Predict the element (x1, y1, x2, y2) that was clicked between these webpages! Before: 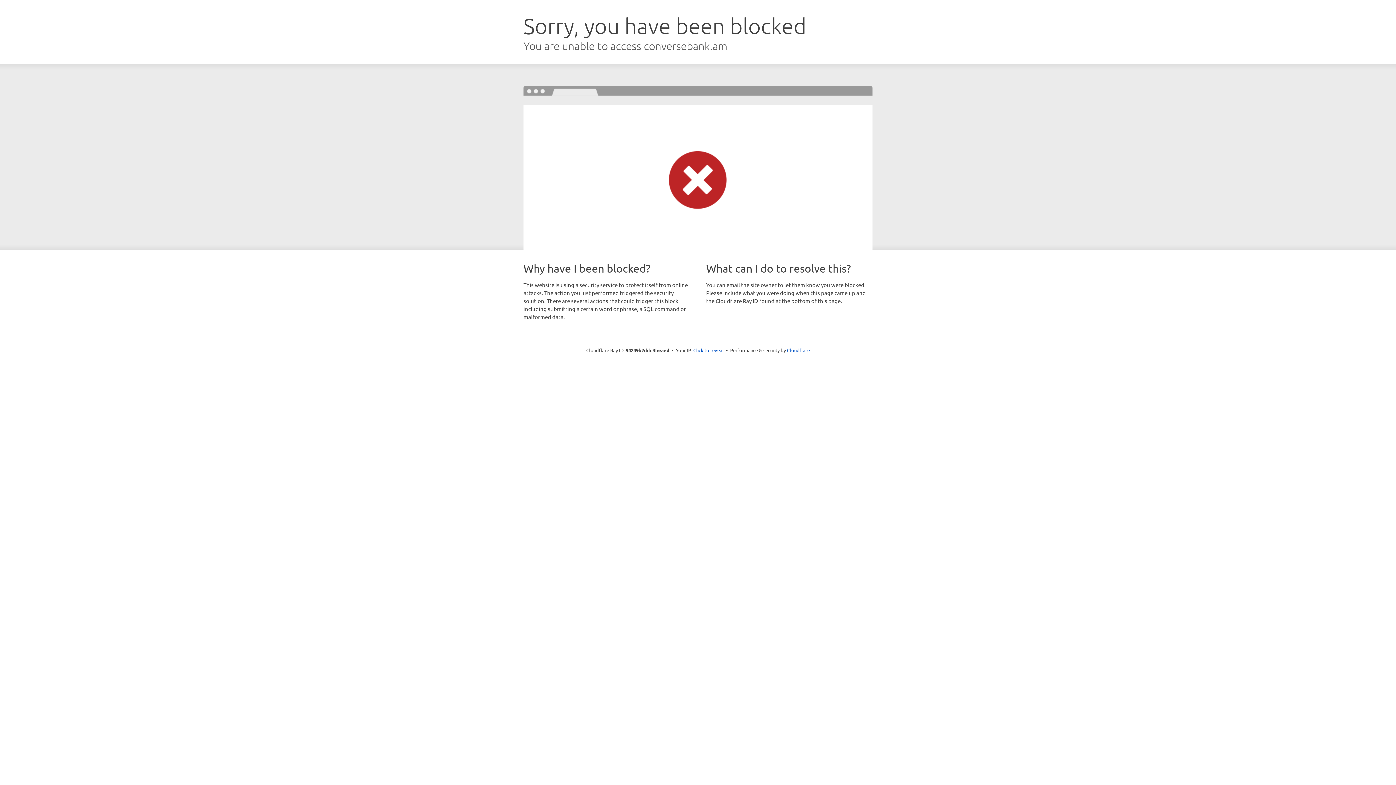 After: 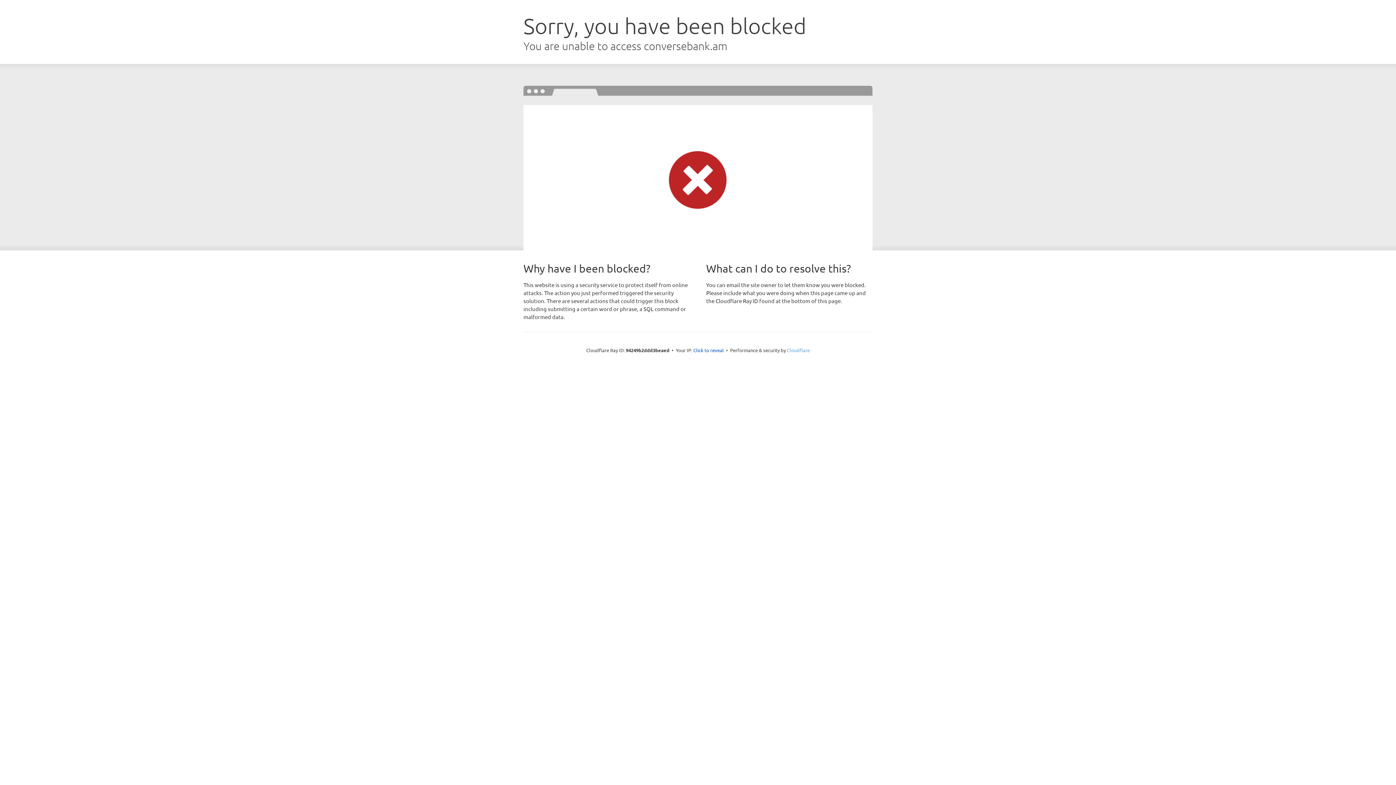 Action: bbox: (787, 347, 810, 353) label: Cloudflare